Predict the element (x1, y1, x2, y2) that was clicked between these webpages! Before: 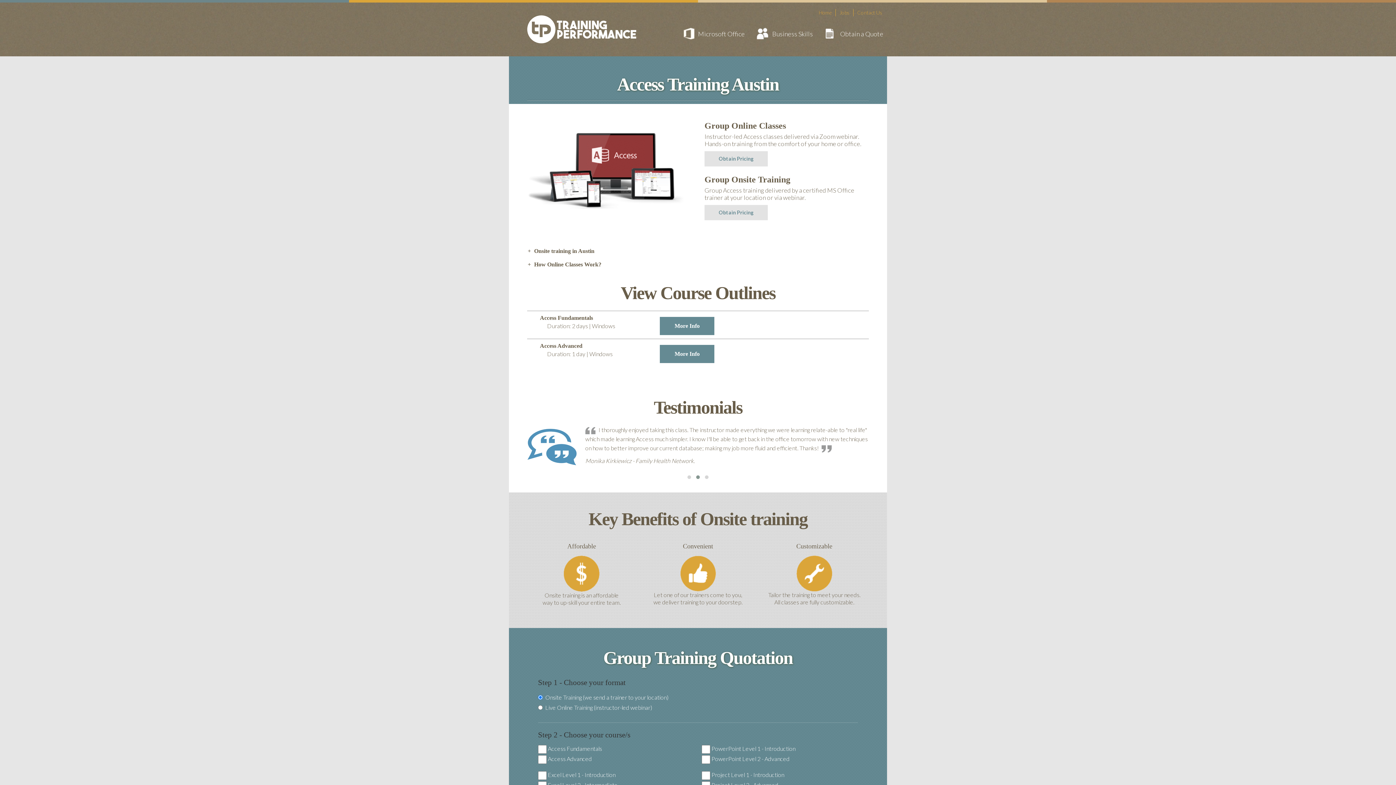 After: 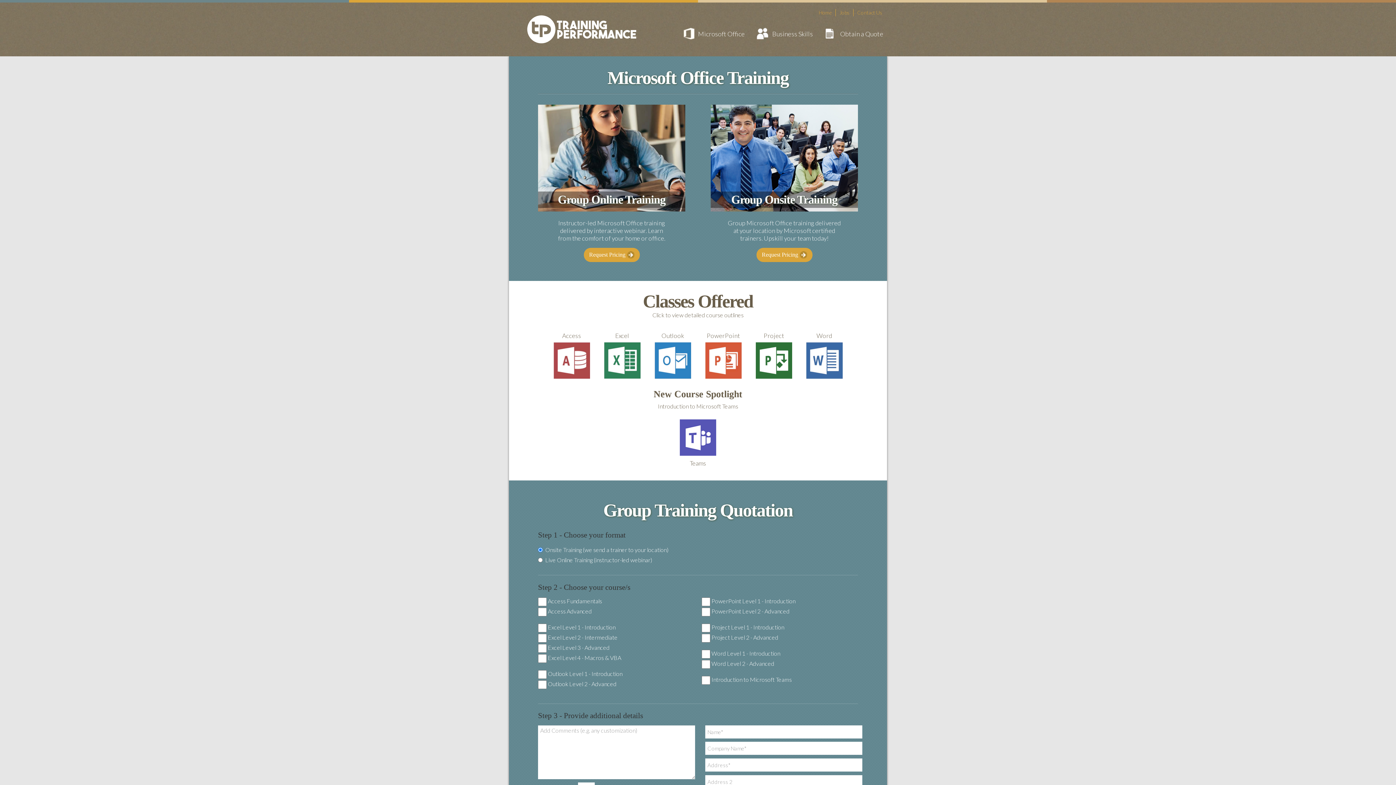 Action: label: Microsoft Office bbox: (678, 22, 752, 45)